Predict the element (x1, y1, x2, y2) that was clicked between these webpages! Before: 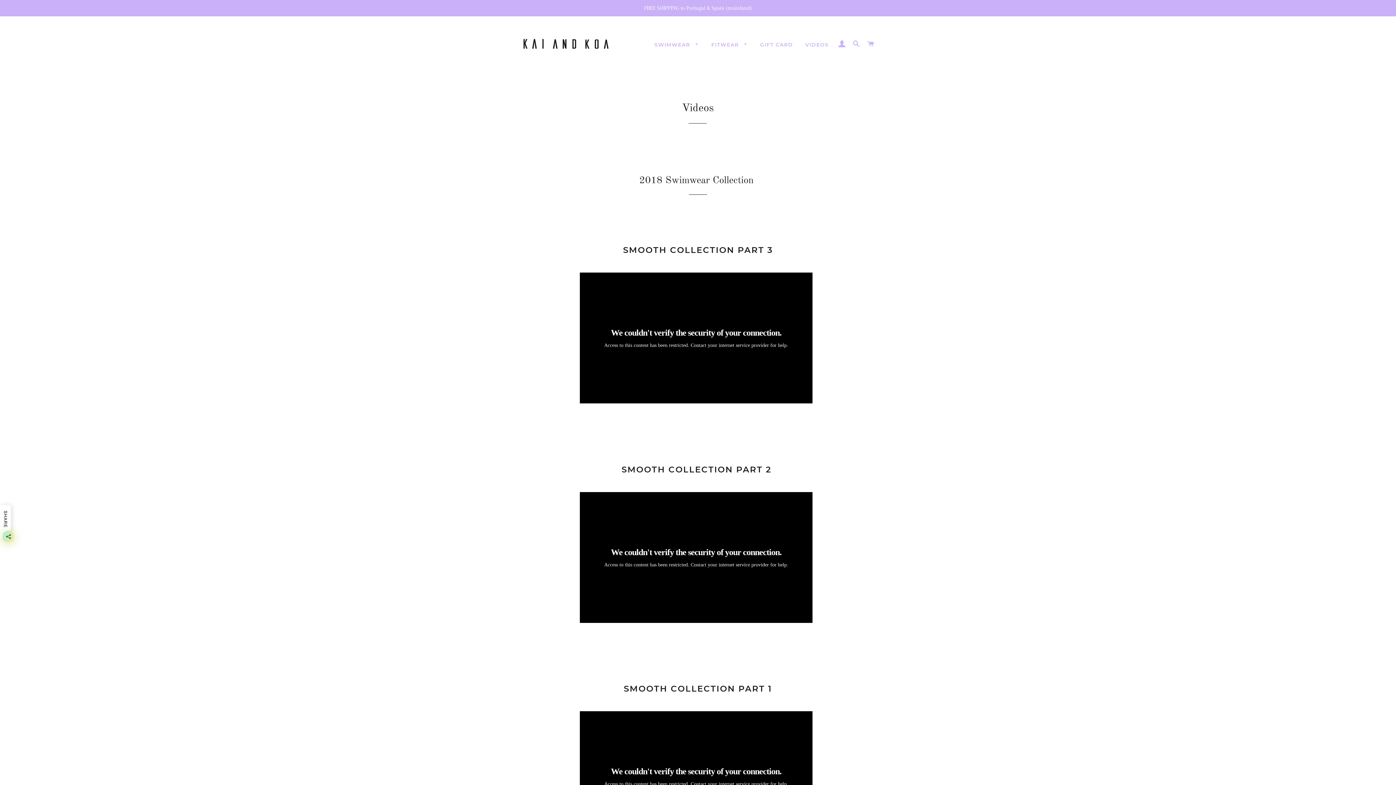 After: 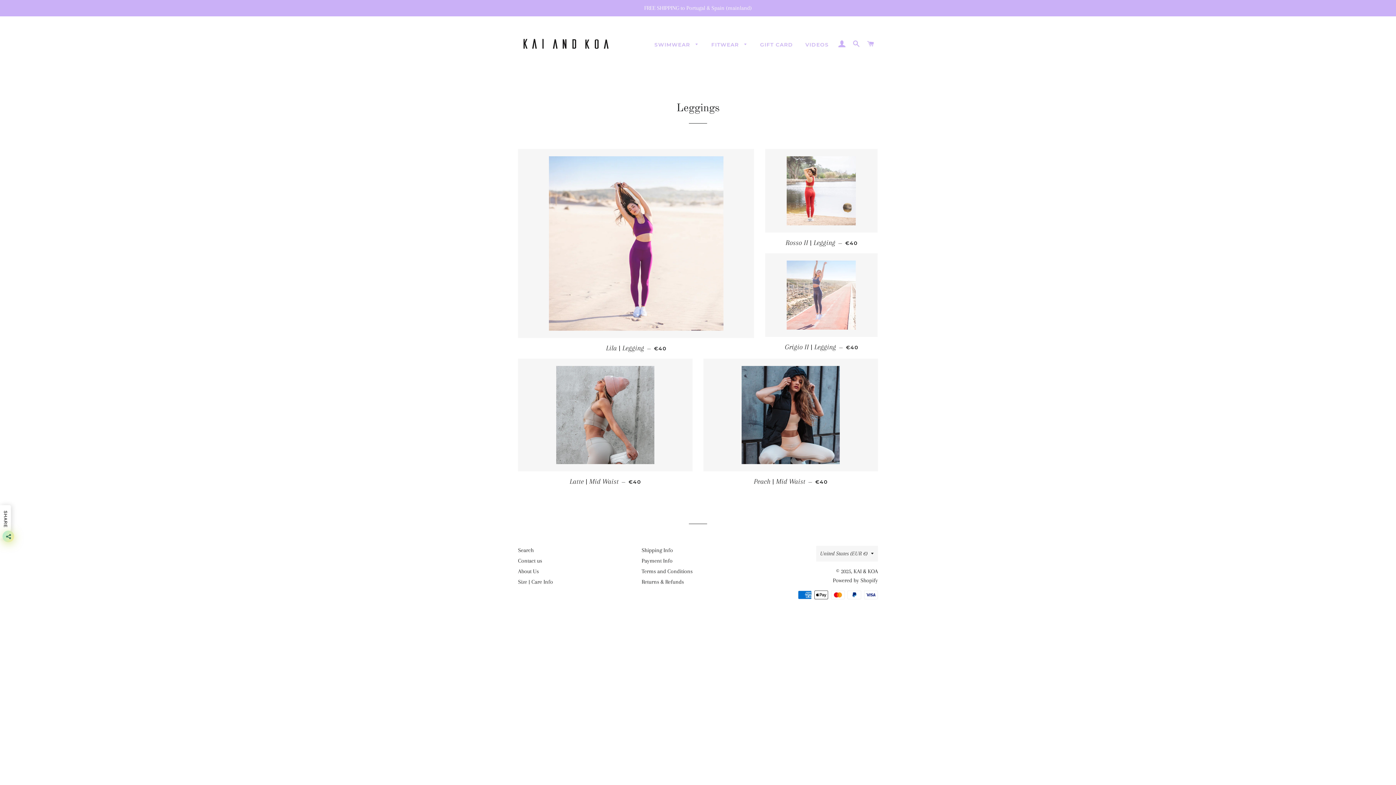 Action: label: FITWEAR  bbox: (706, 35, 753, 54)